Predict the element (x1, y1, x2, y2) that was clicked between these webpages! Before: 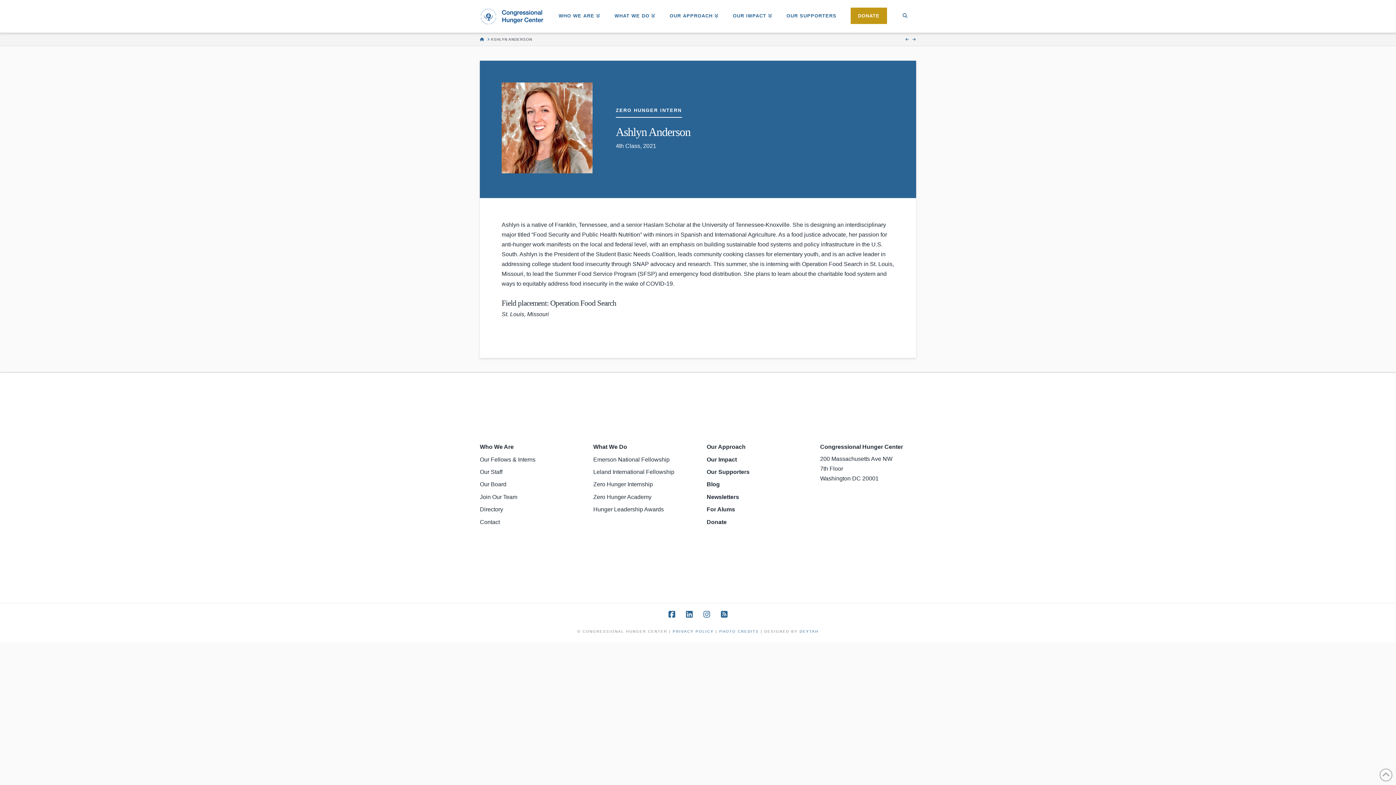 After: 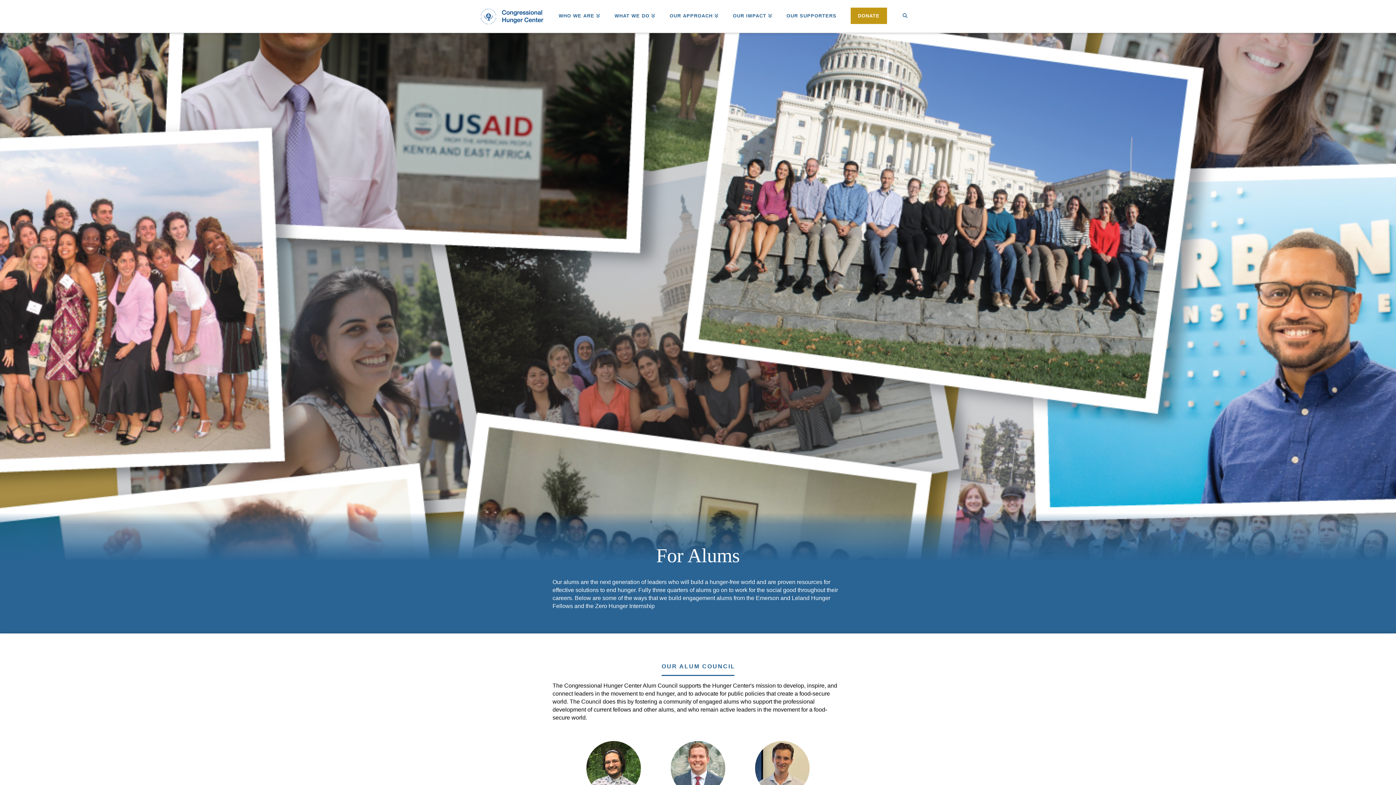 Action: bbox: (706, 505, 802, 518) label: For Alums